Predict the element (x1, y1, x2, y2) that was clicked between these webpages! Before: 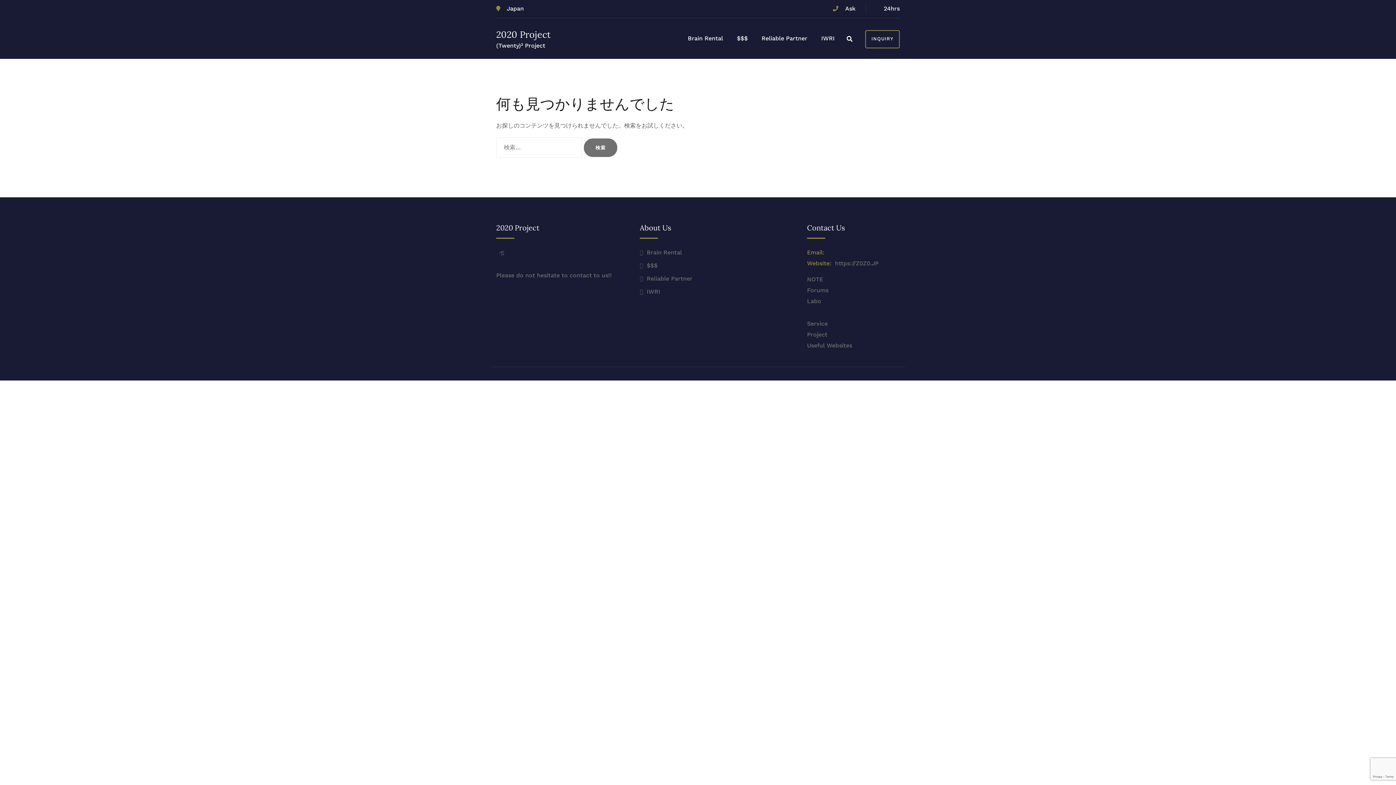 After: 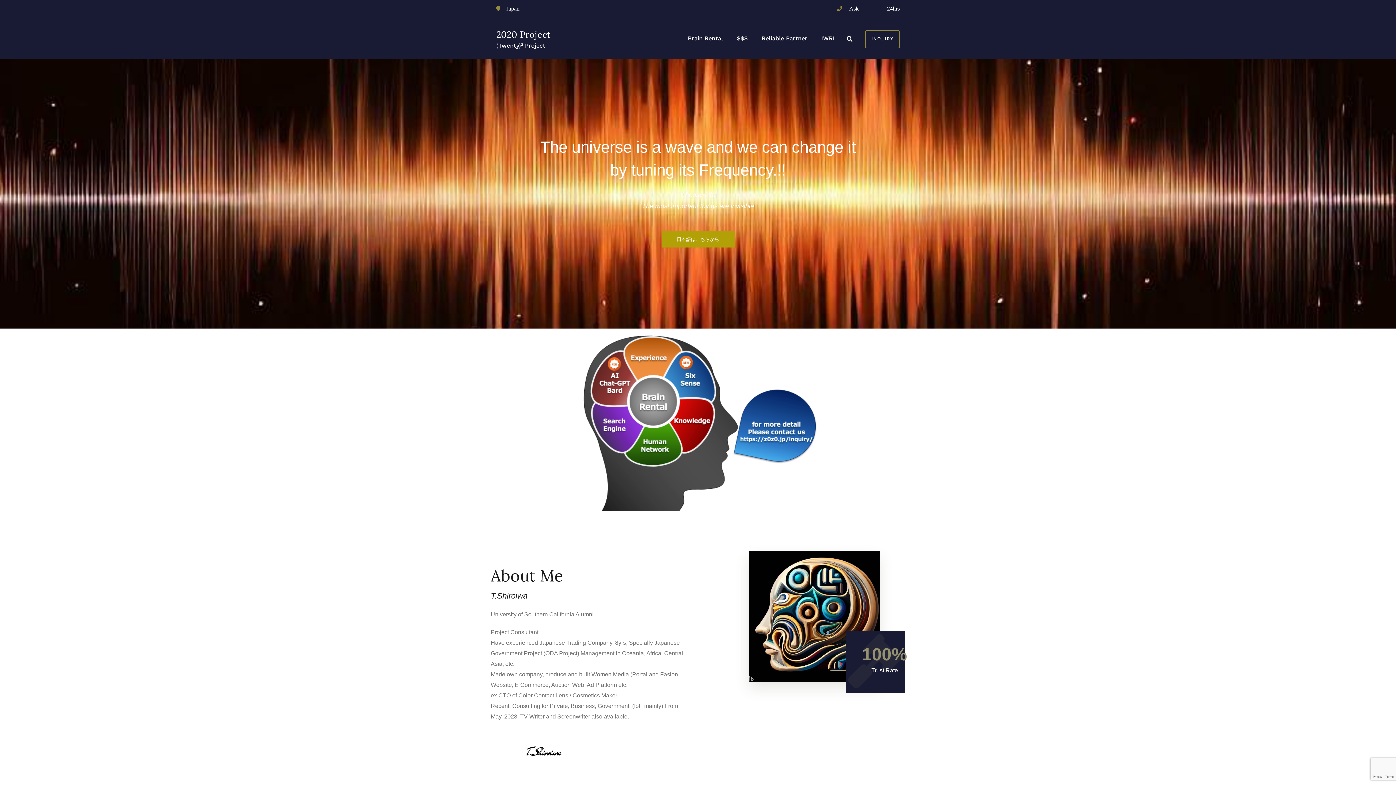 Action: bbox: (496, 28, 550, 40) label: 2020 Project